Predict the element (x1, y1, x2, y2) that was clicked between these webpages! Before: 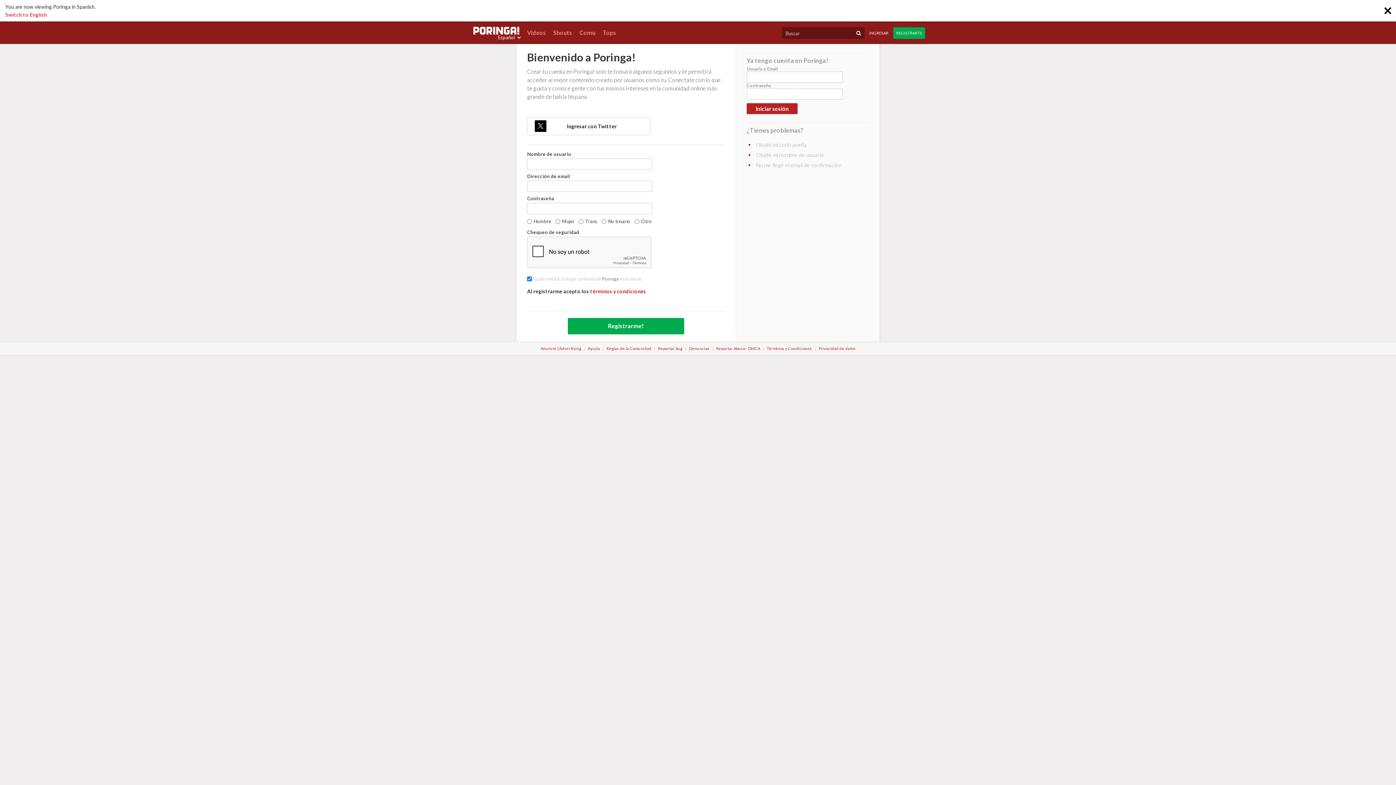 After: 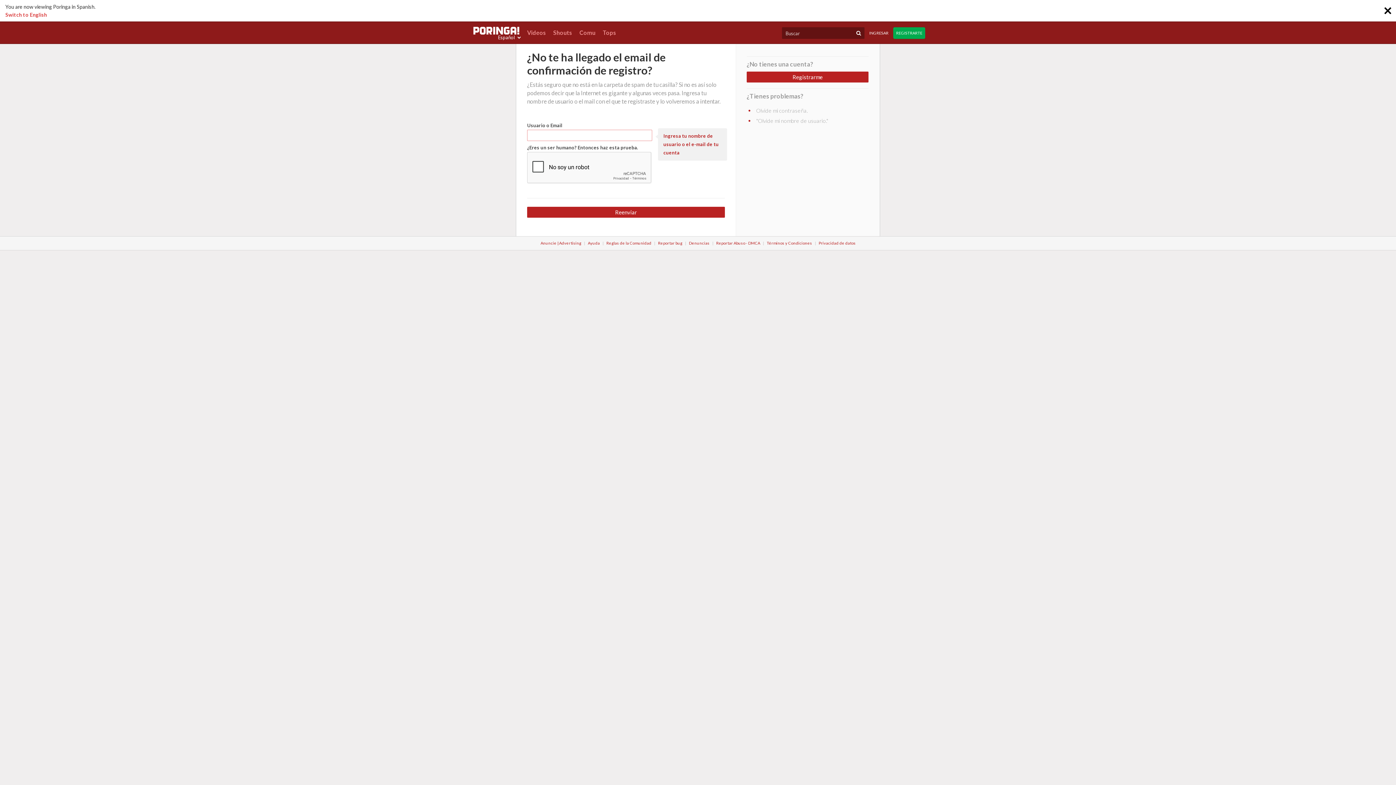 Action: bbox: (756, 161, 841, 168) label: No me llegó el email de confirmación